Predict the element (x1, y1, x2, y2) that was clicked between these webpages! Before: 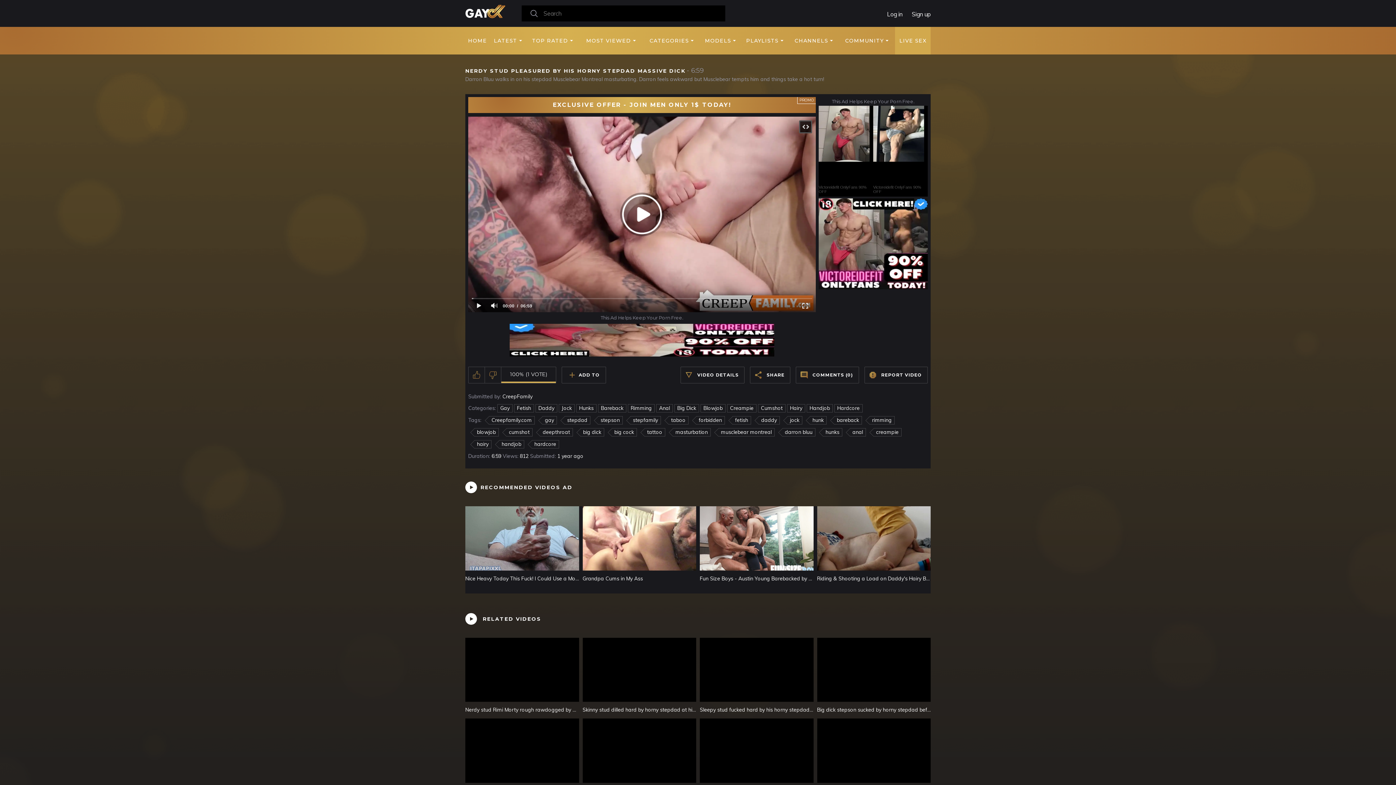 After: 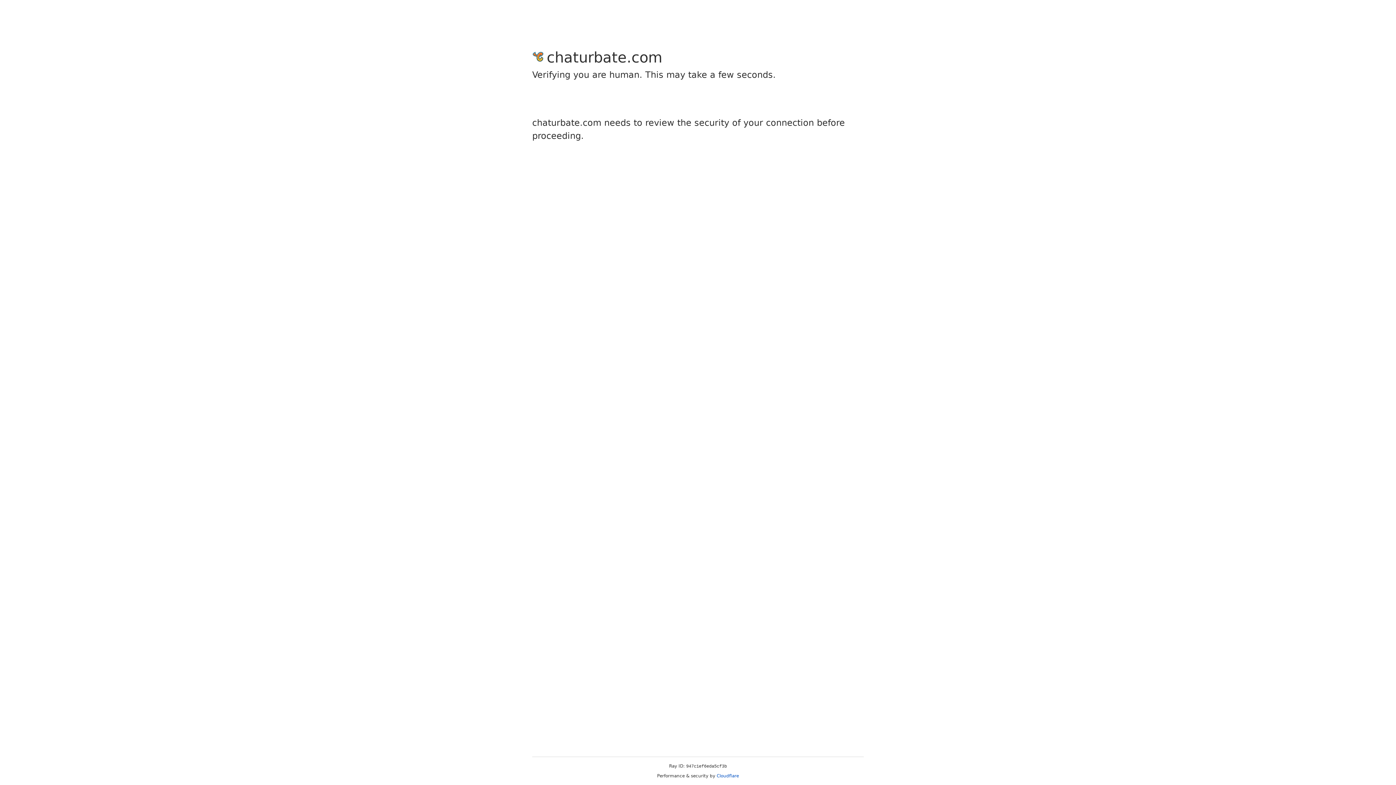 Action: bbox: (718, 428, 774, 436) label: musclebear montreal